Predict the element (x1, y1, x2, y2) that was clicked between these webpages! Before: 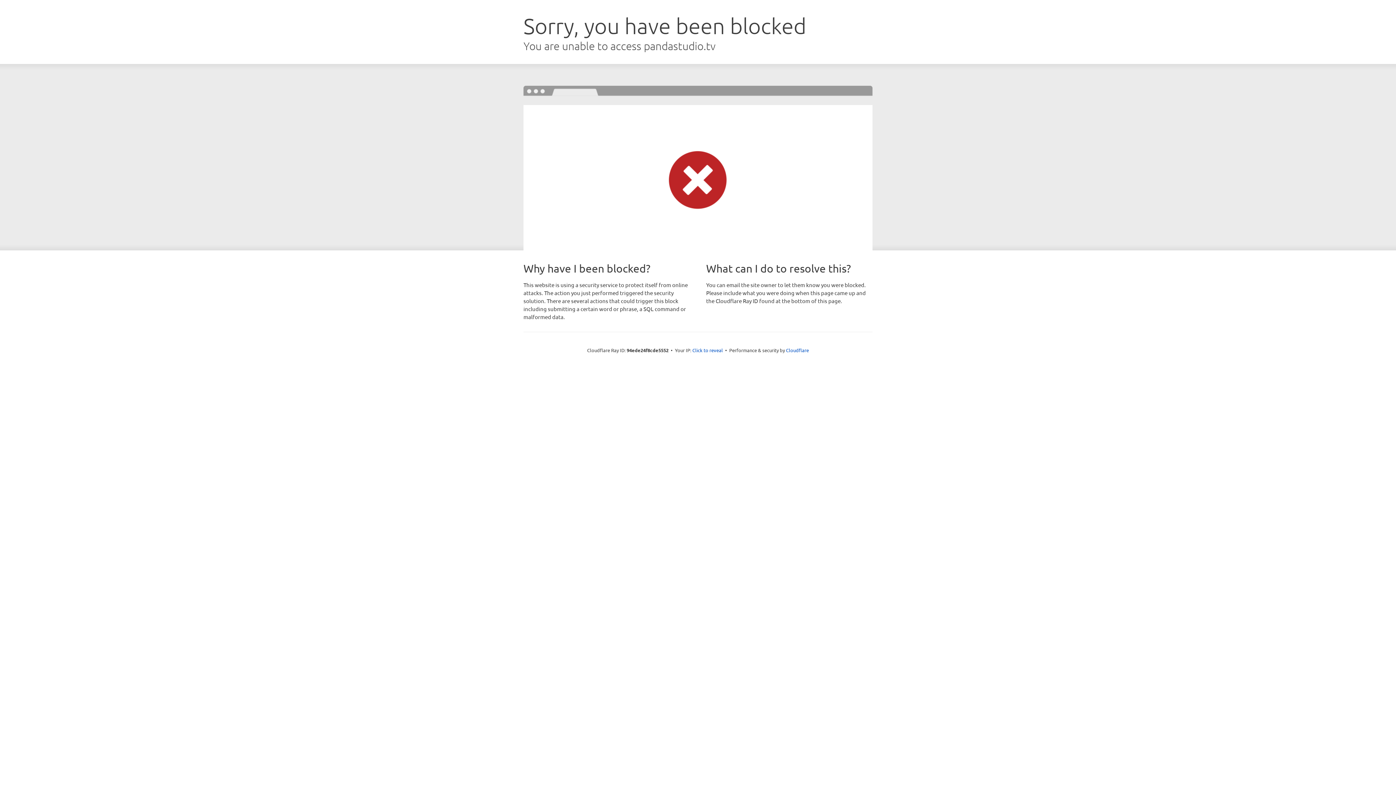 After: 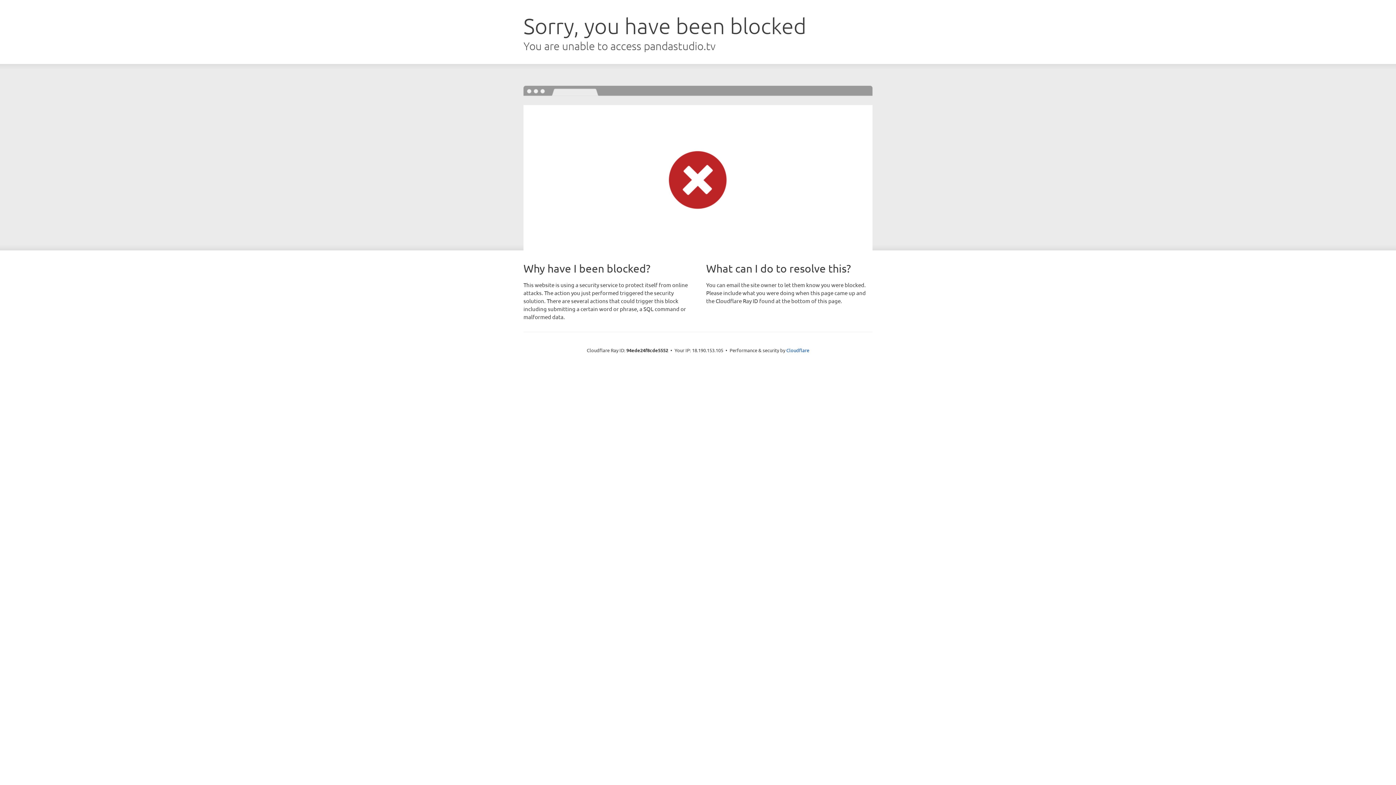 Action: label: Click to reveal bbox: (692, 346, 723, 353)